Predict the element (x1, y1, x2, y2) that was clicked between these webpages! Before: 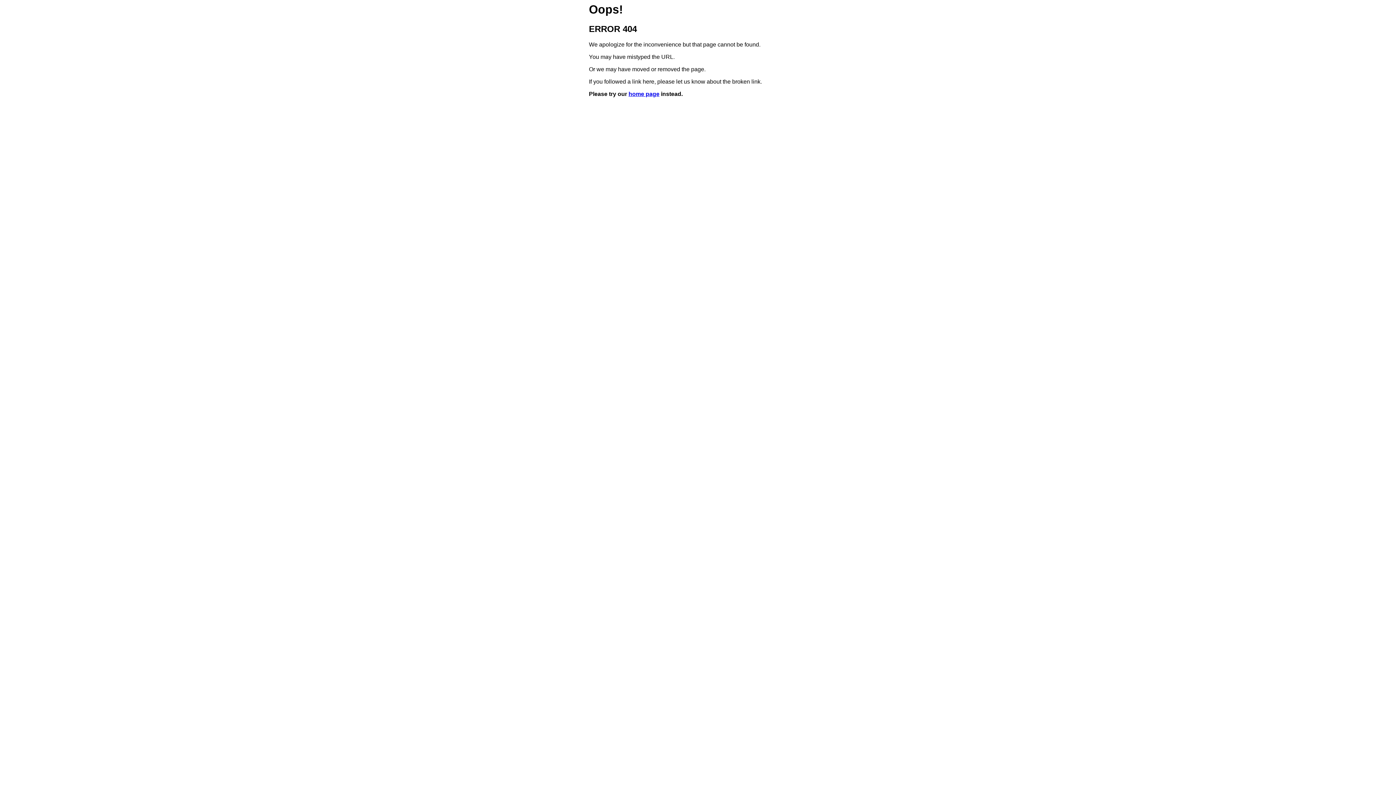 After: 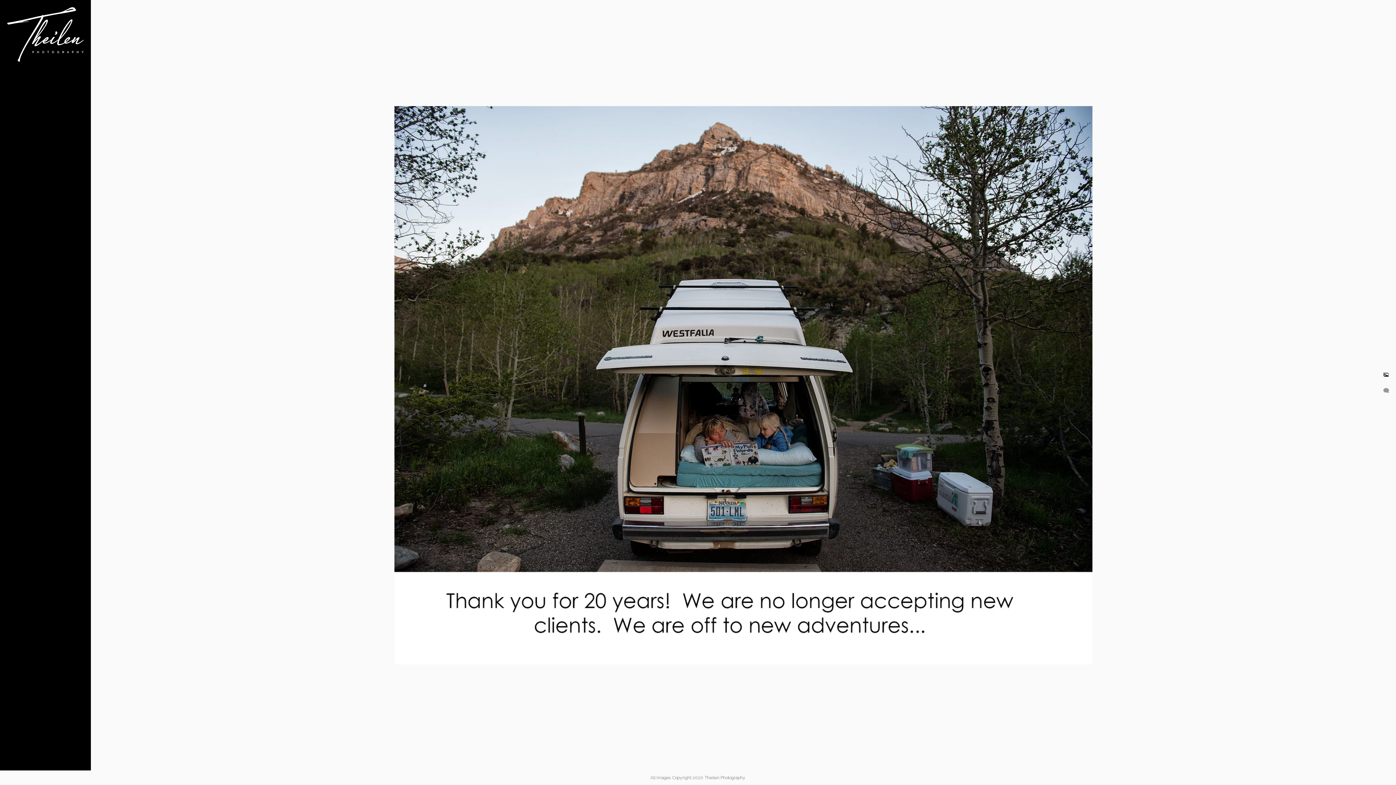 Action: bbox: (628, 91, 659, 97) label: home page